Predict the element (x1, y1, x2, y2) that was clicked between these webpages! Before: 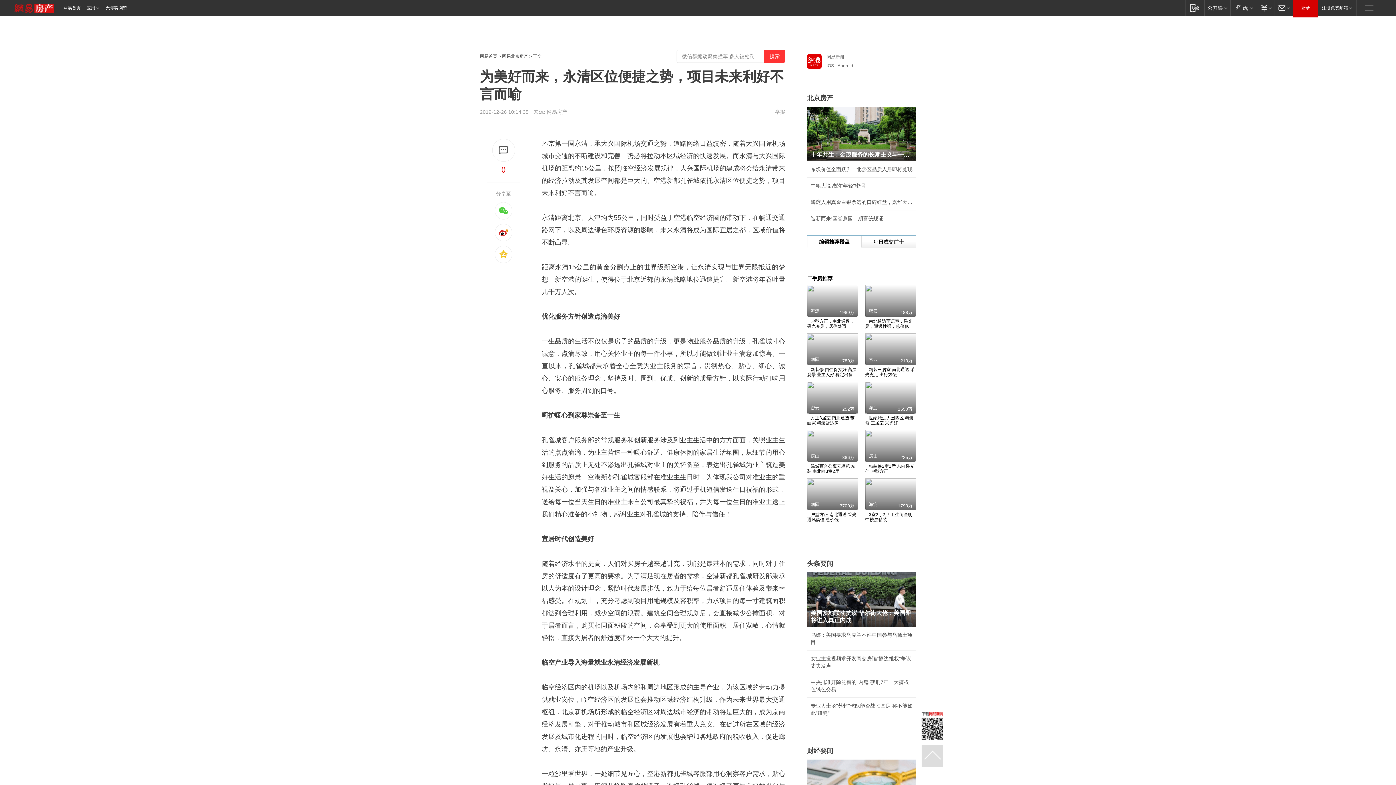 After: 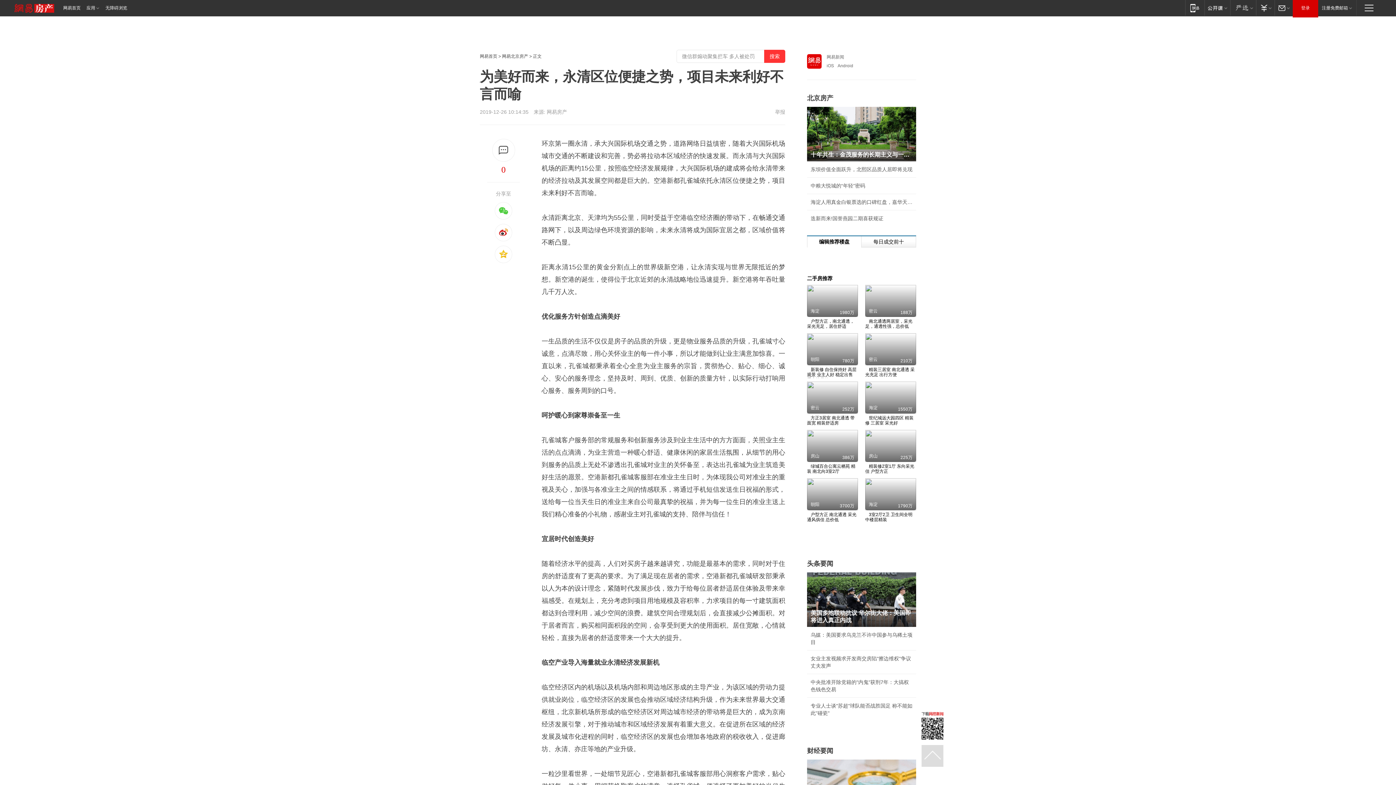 Action: bbox: (480, 26, 490, 32)